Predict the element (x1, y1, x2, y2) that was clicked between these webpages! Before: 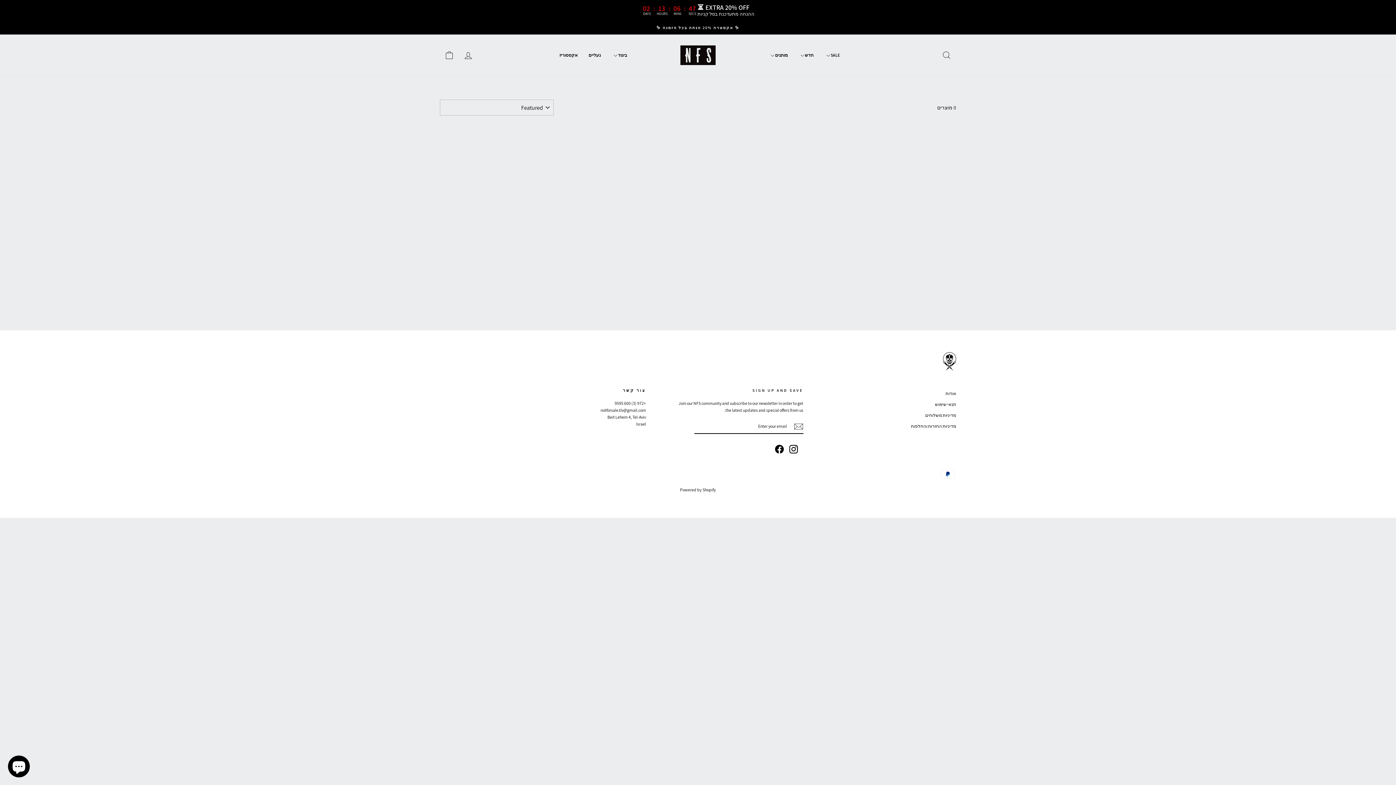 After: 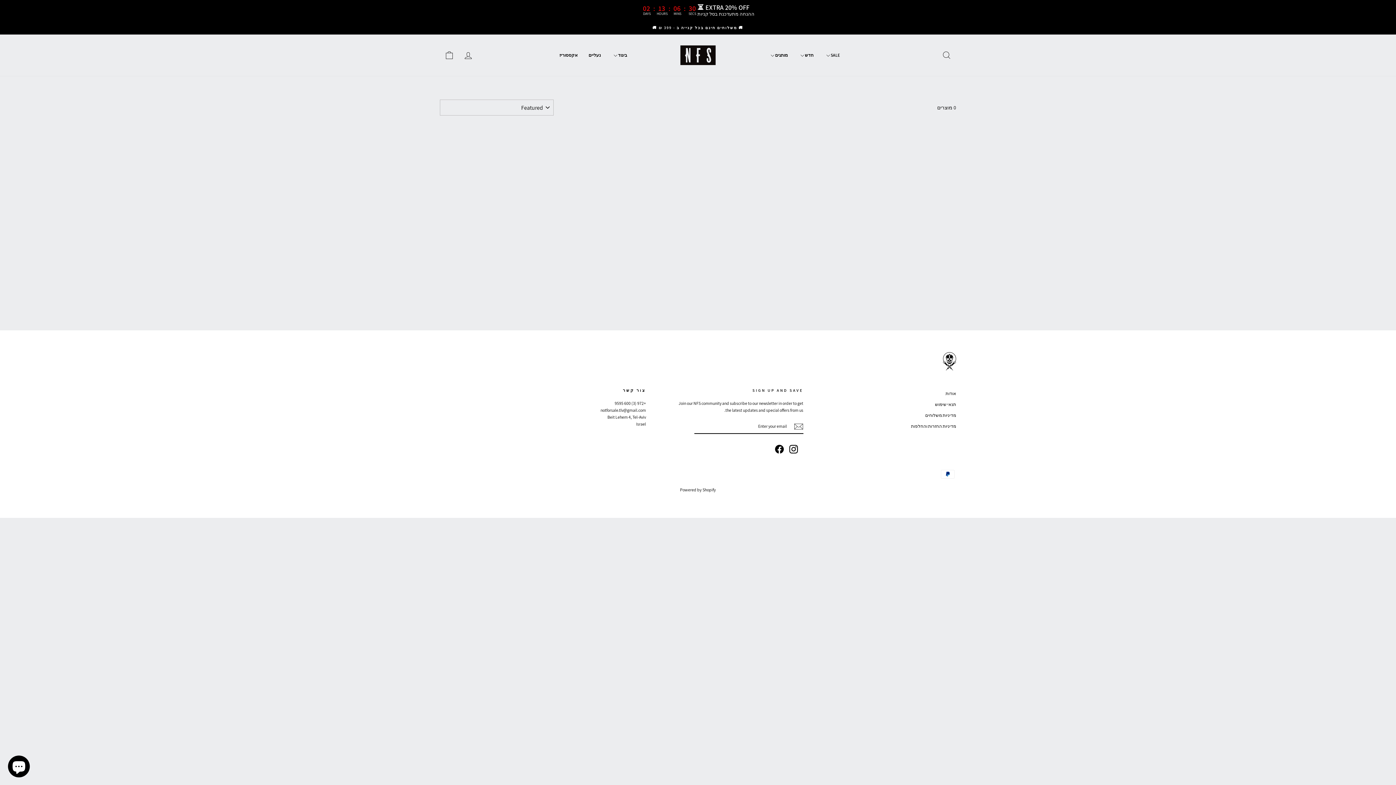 Action: label: Facebook bbox: (775, 445, 783, 453)